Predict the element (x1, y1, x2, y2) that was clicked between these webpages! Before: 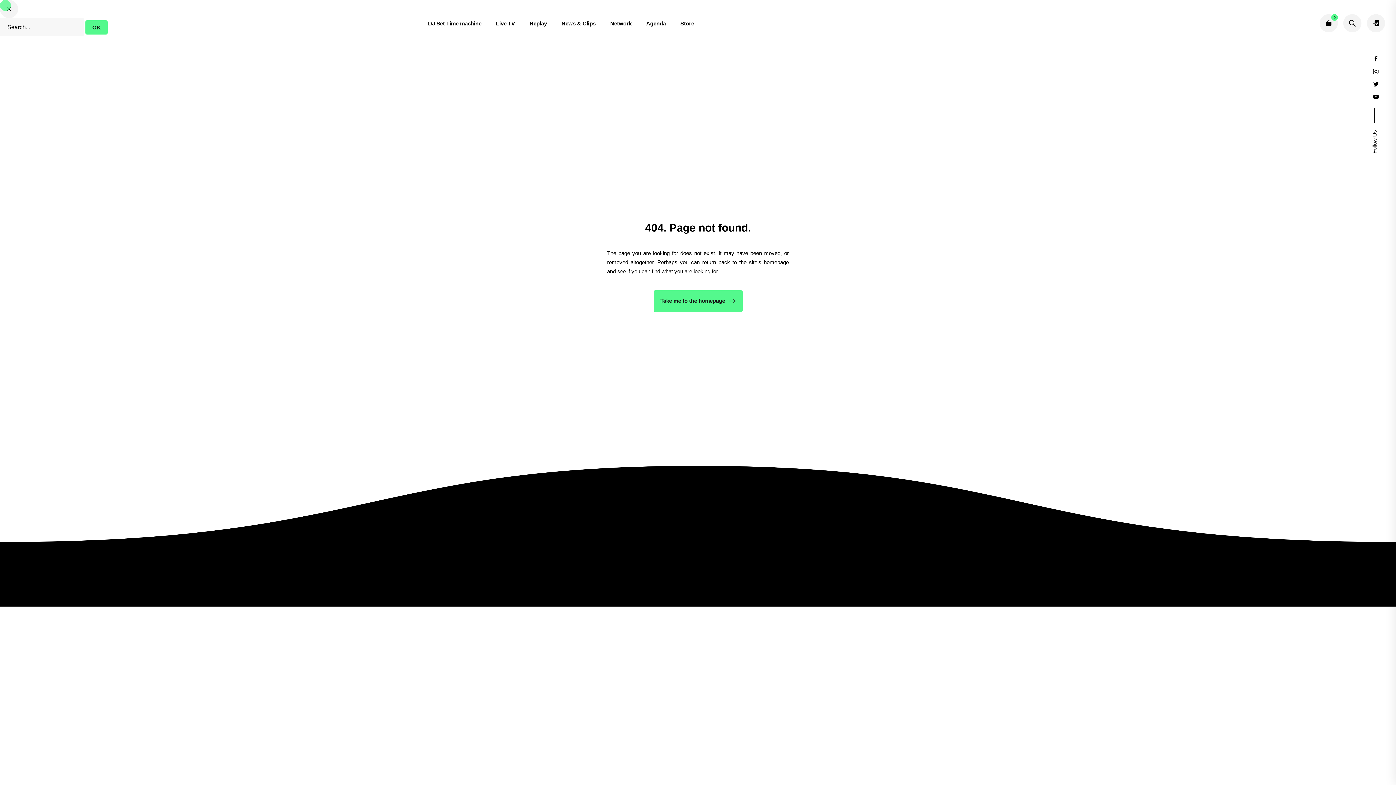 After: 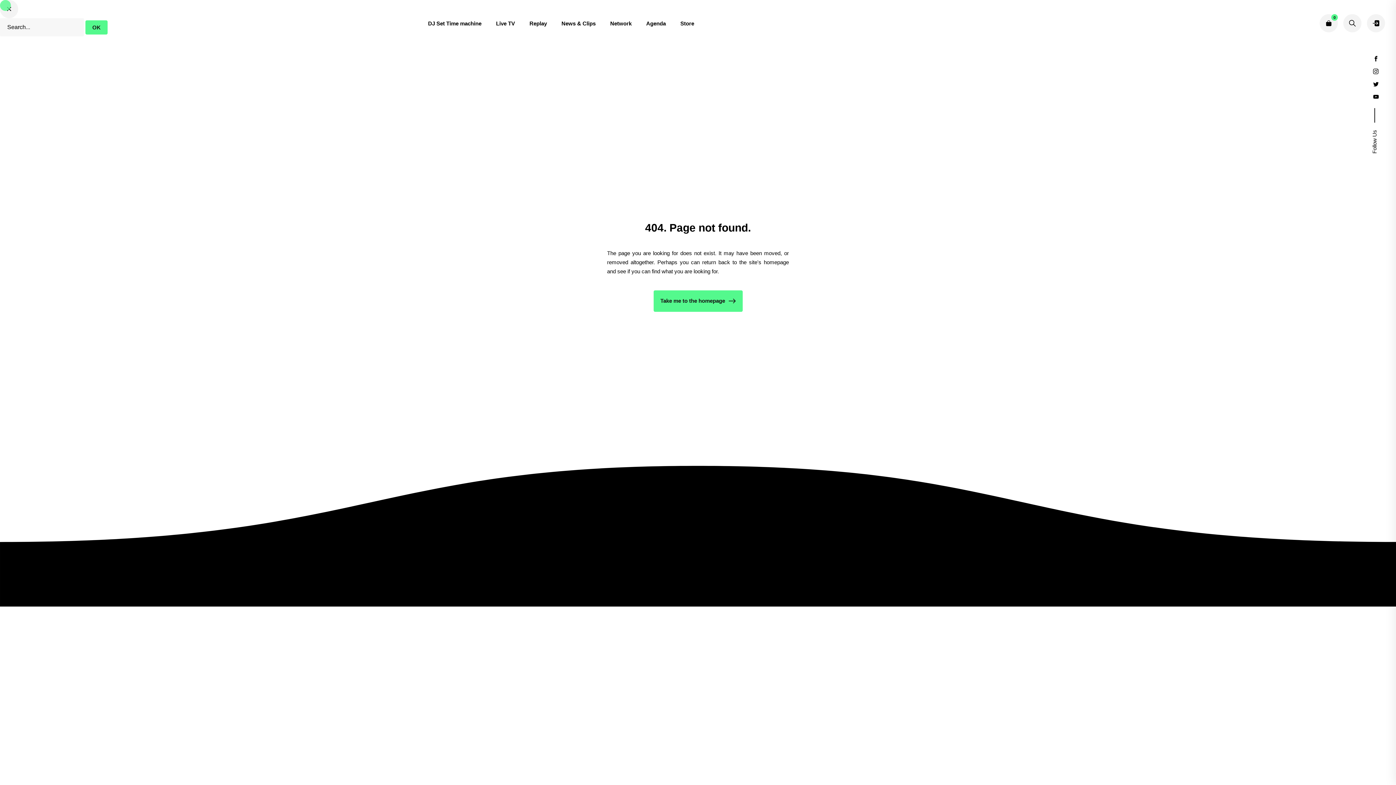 Action: label: Network bbox: (610, 18, 631, 27)